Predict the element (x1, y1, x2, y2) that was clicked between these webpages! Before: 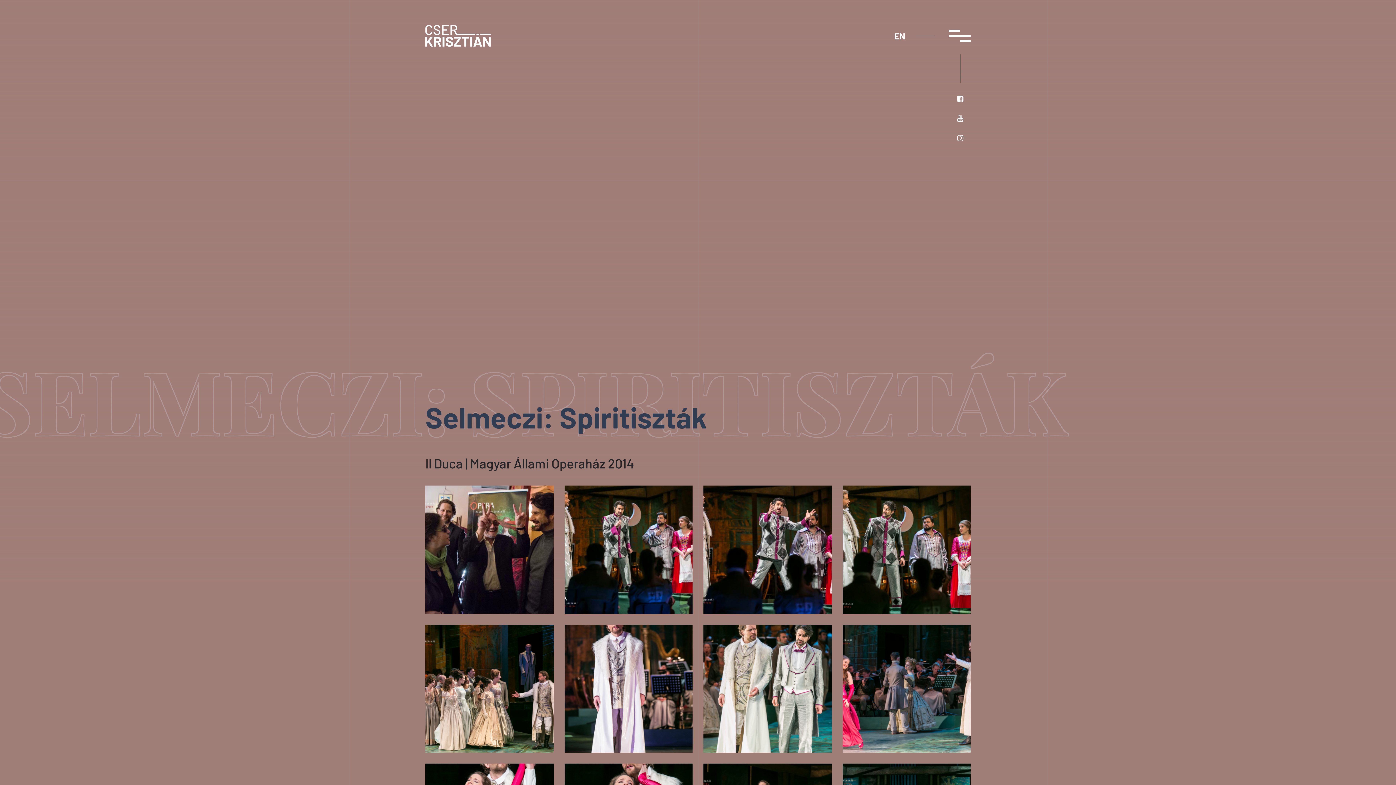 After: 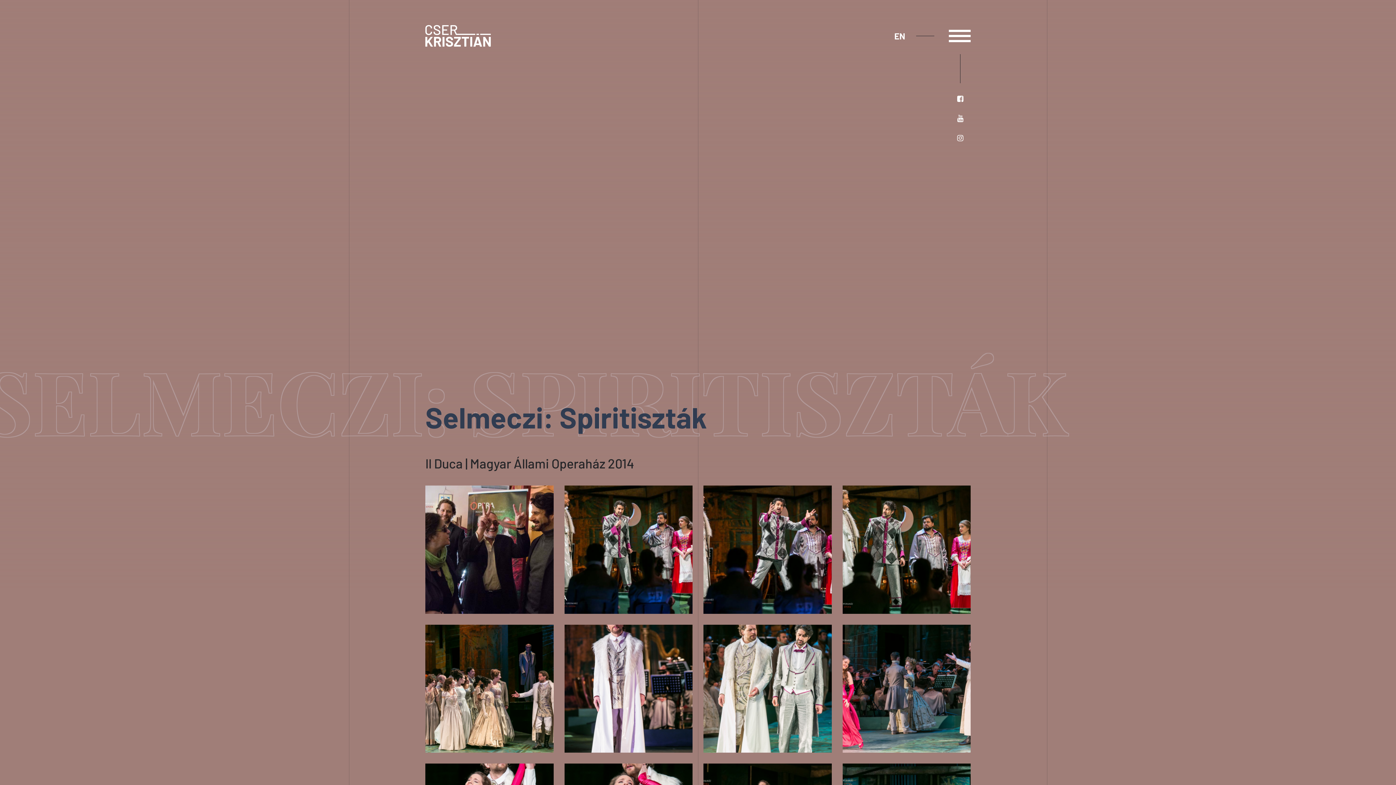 Action: bbox: (957, 133, 963, 142)